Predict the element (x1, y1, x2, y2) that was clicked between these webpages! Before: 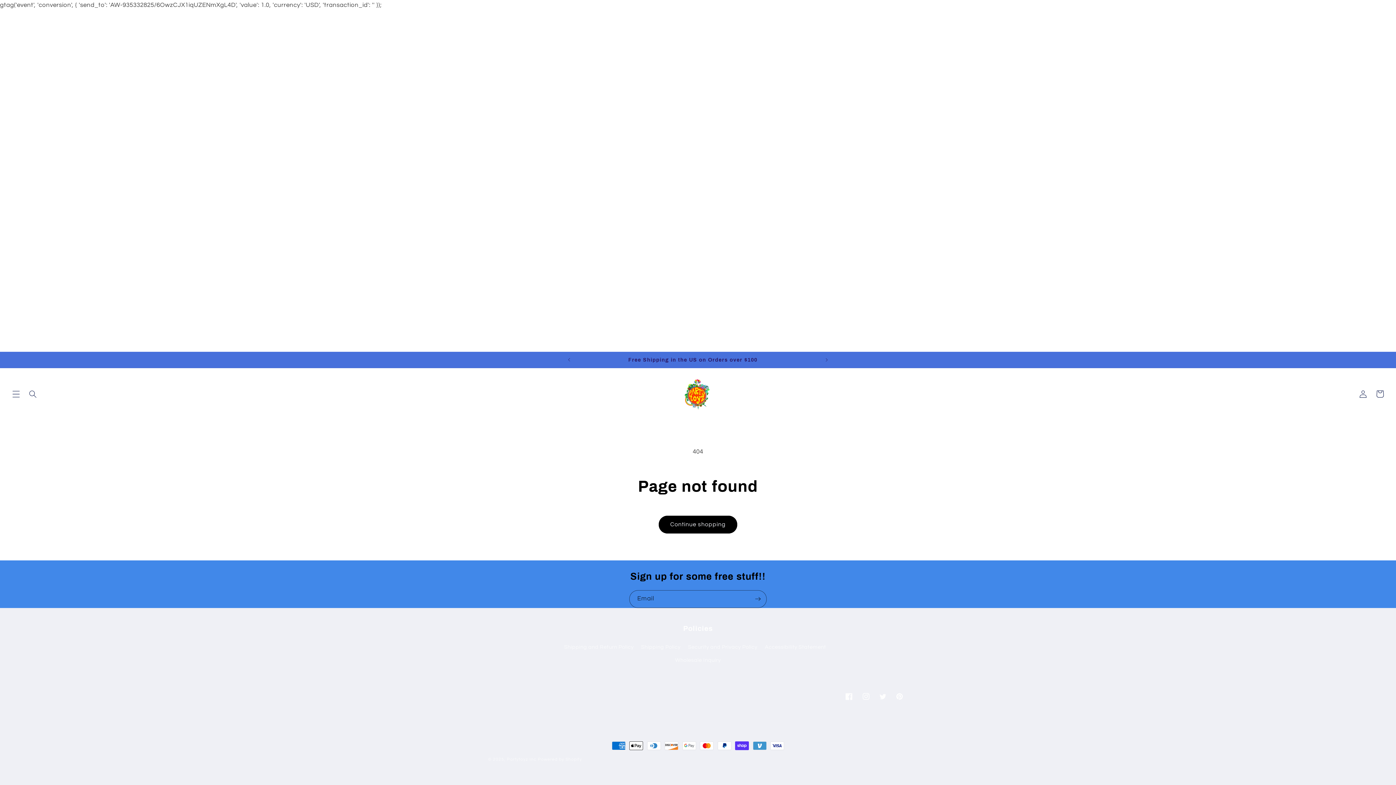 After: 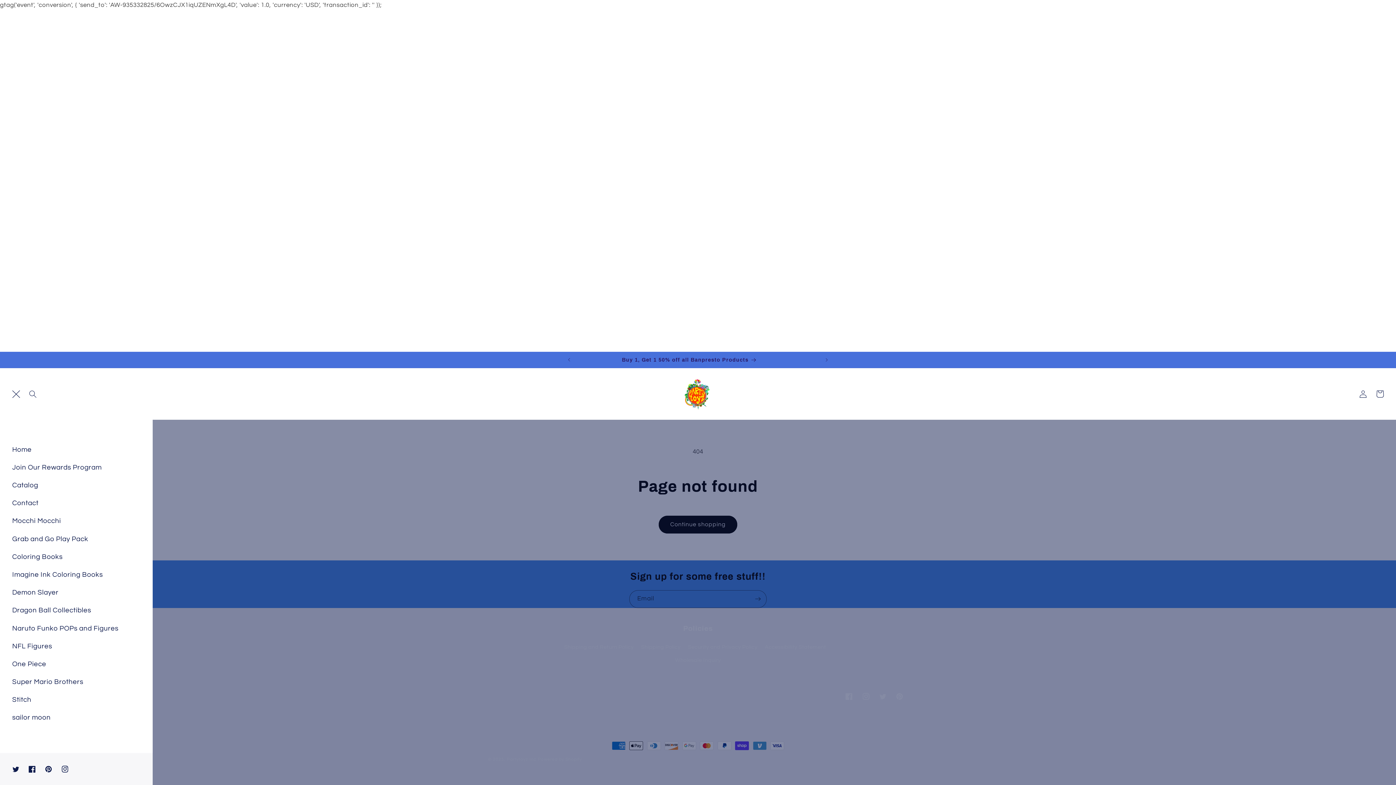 Action: bbox: (7, 385, 24, 402) label: Menu